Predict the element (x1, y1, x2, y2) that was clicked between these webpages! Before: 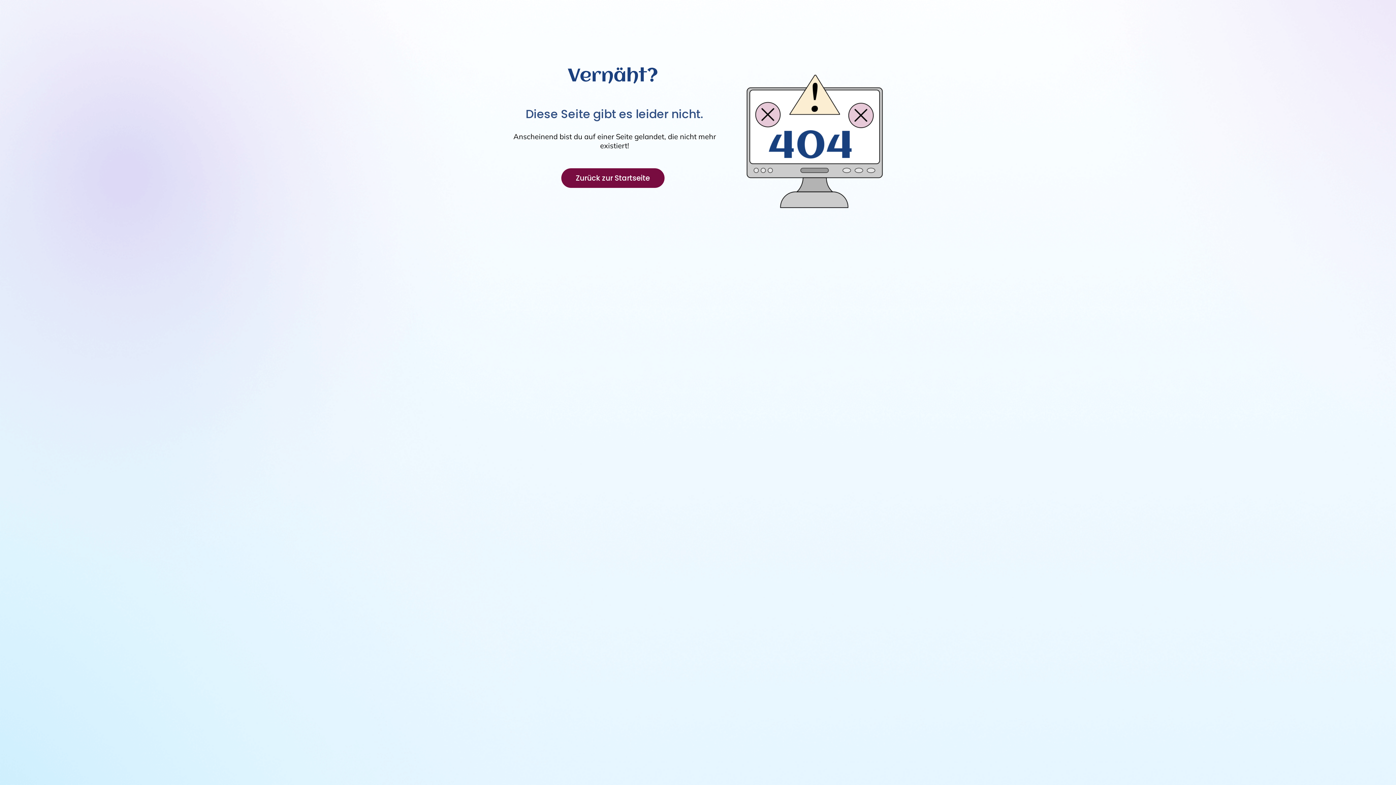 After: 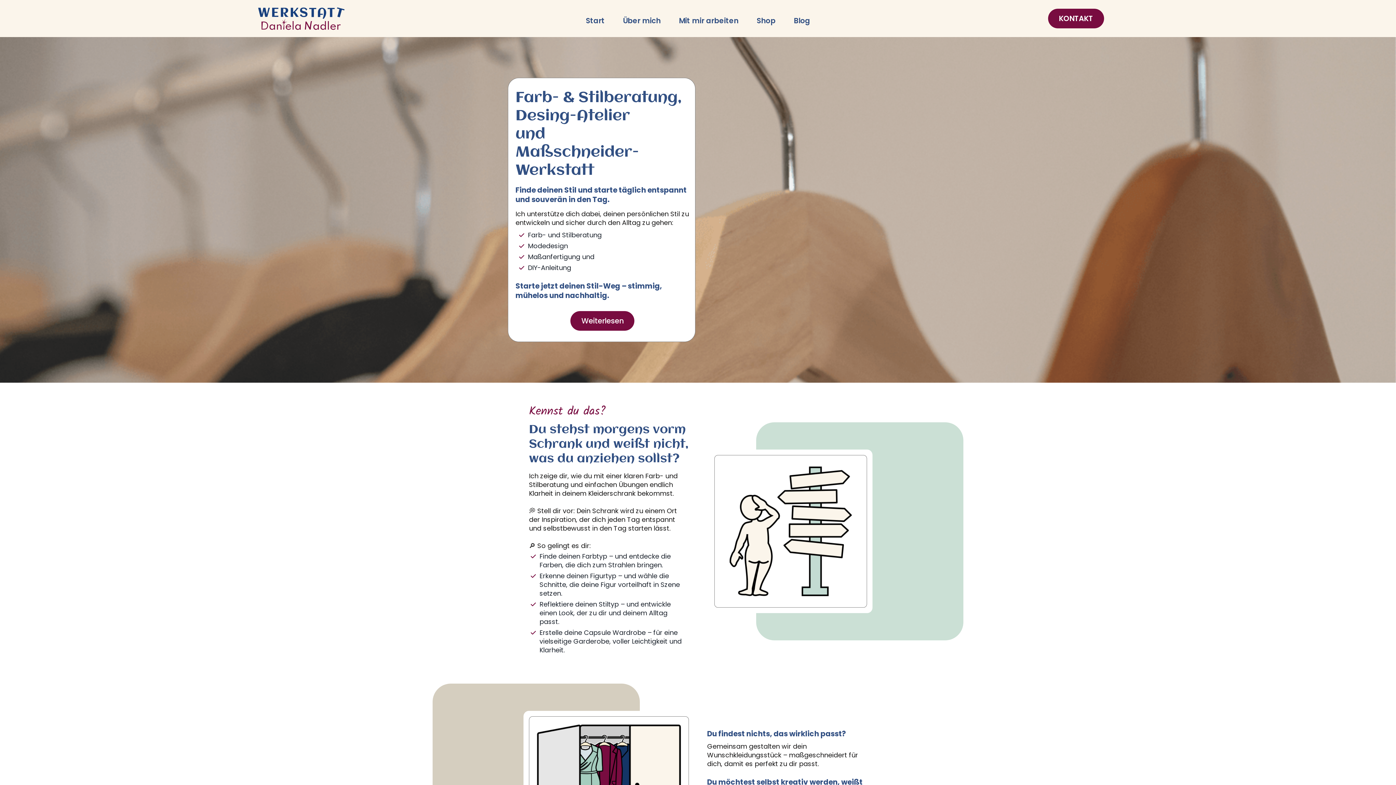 Action: bbox: (561, 168, 664, 188) label: Zurück zur Startseite